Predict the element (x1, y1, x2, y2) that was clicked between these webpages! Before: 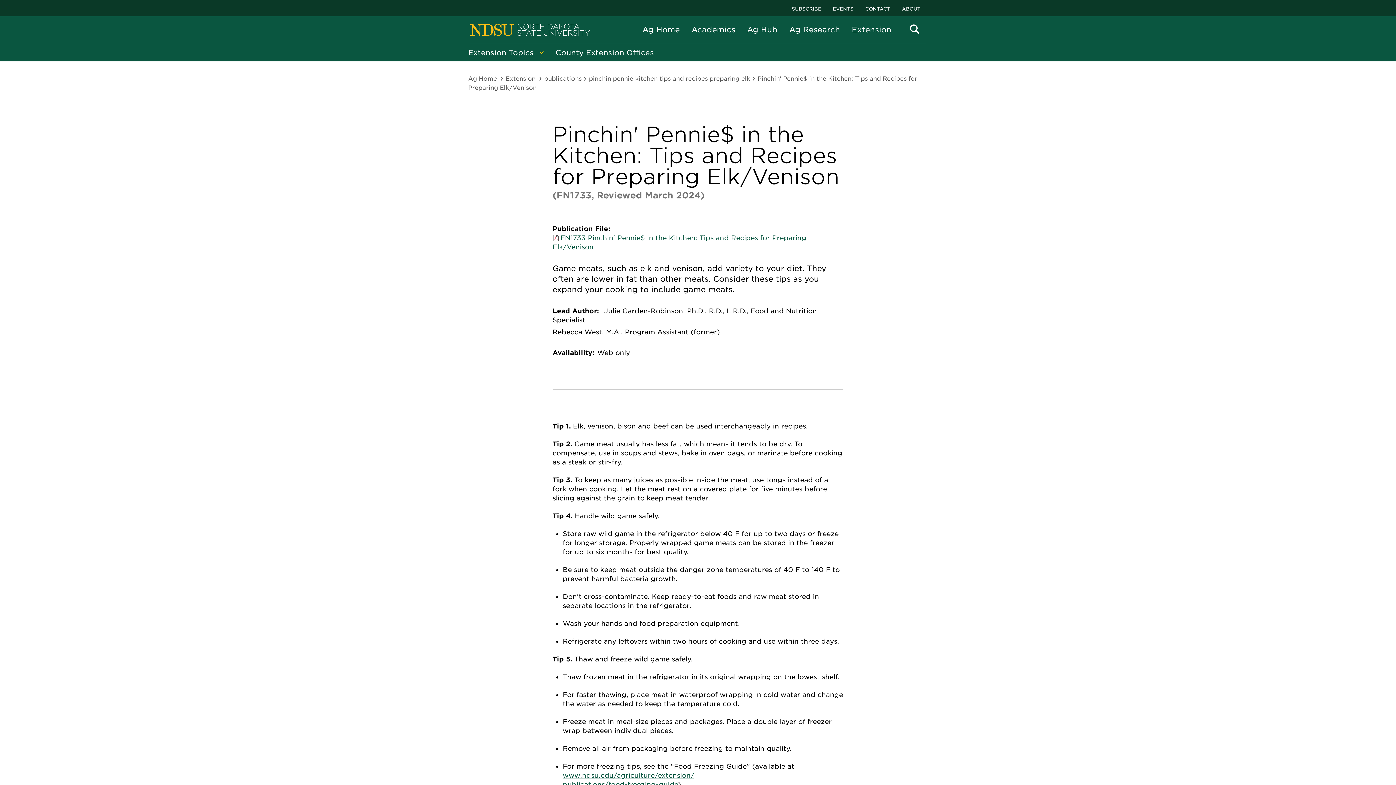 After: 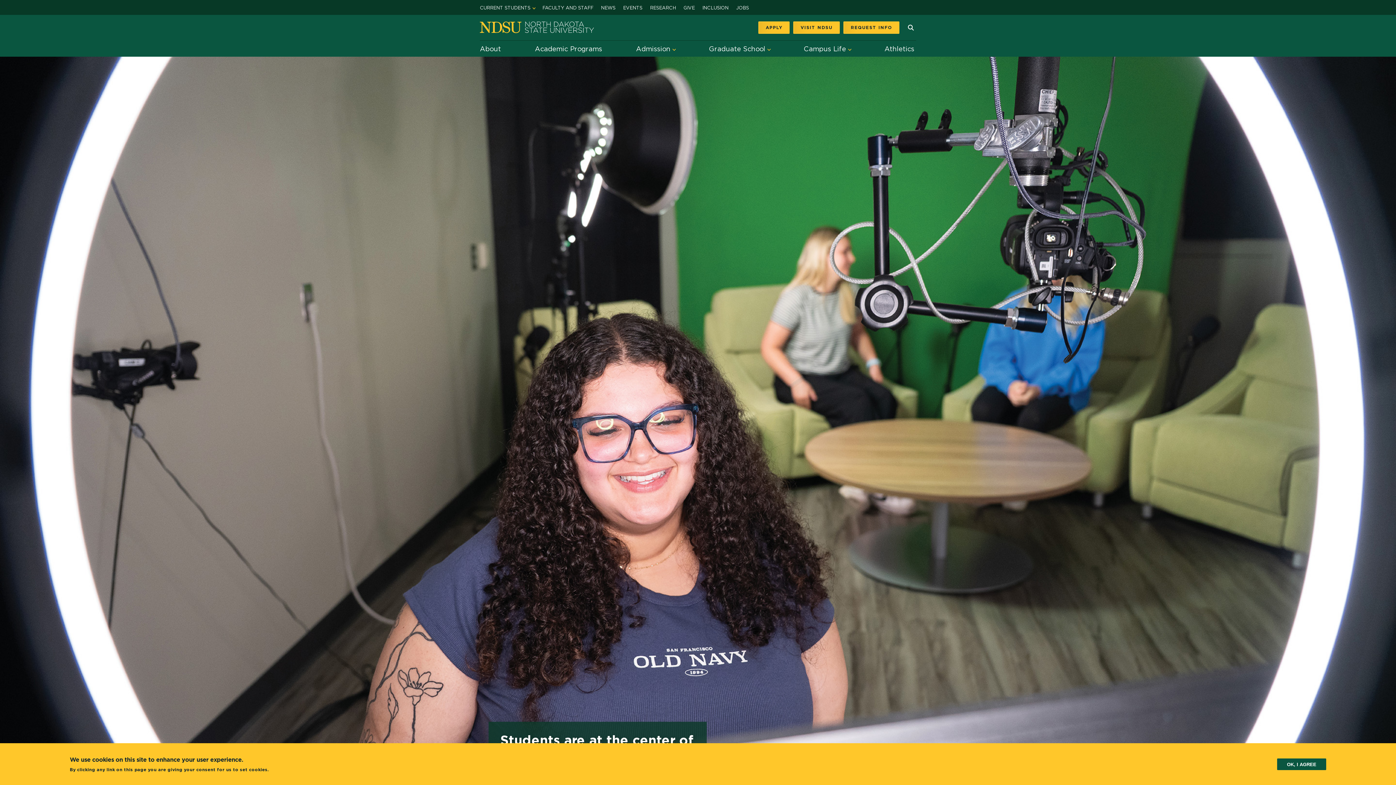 Action: bbox: (465, 19, 594, 40)